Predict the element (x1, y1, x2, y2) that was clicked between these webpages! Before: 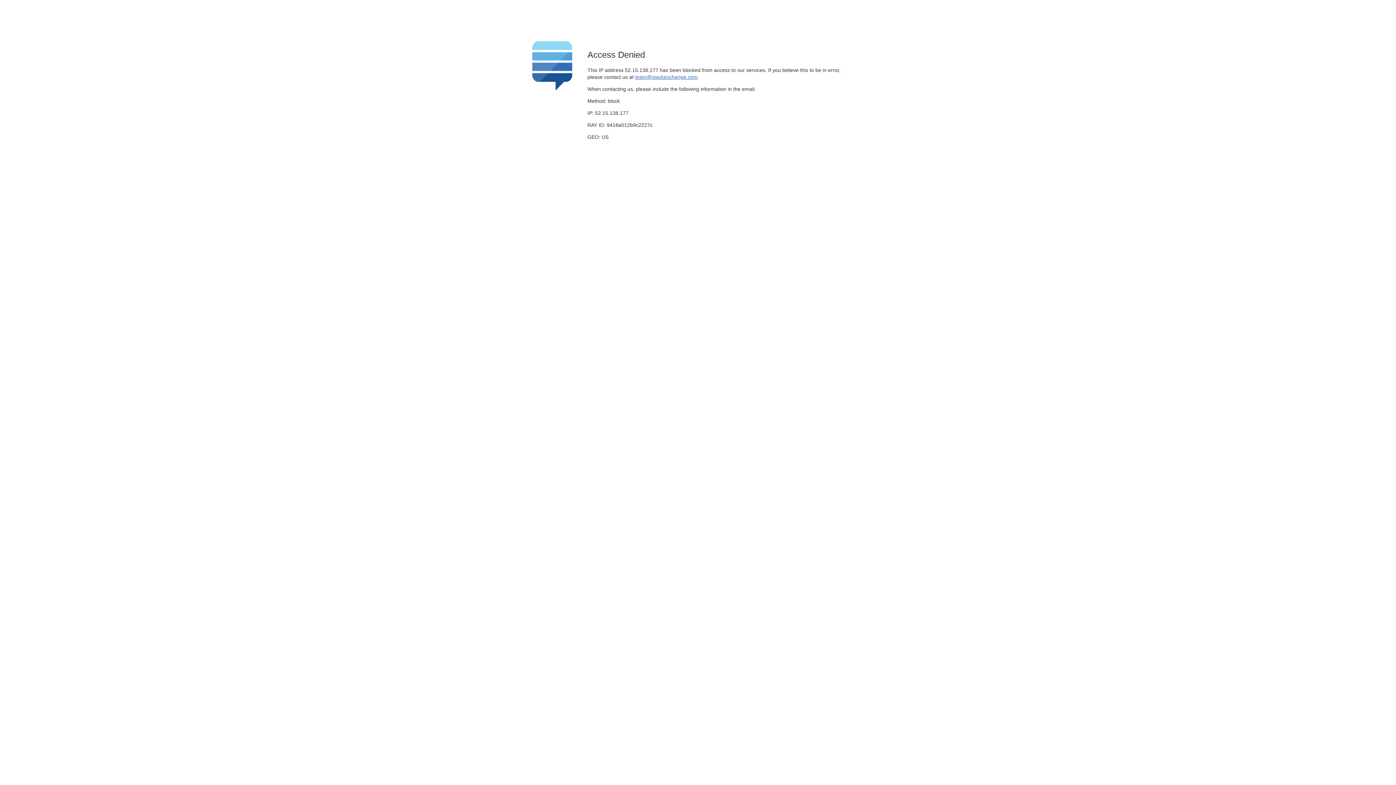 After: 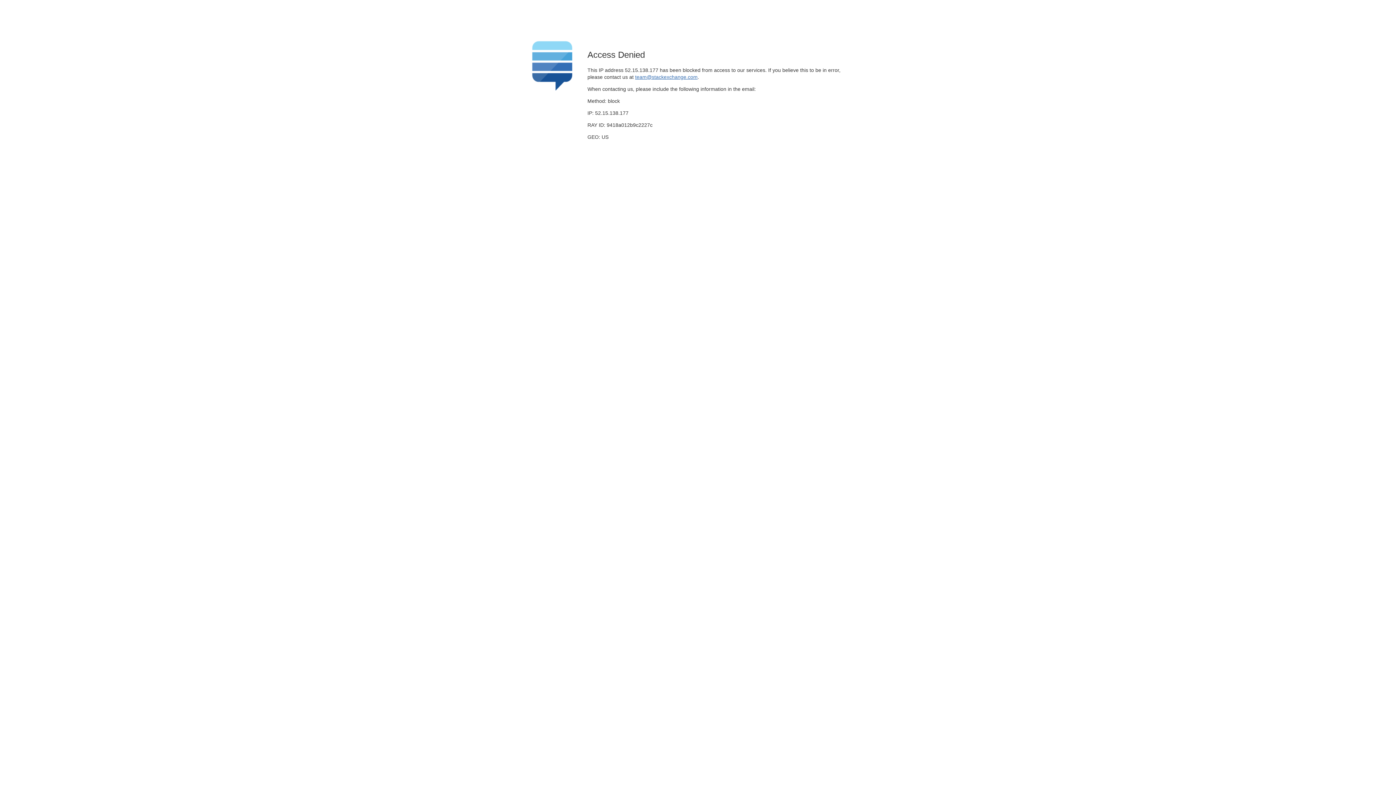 Action: label: team@stackexchange.com bbox: (635, 74, 697, 79)